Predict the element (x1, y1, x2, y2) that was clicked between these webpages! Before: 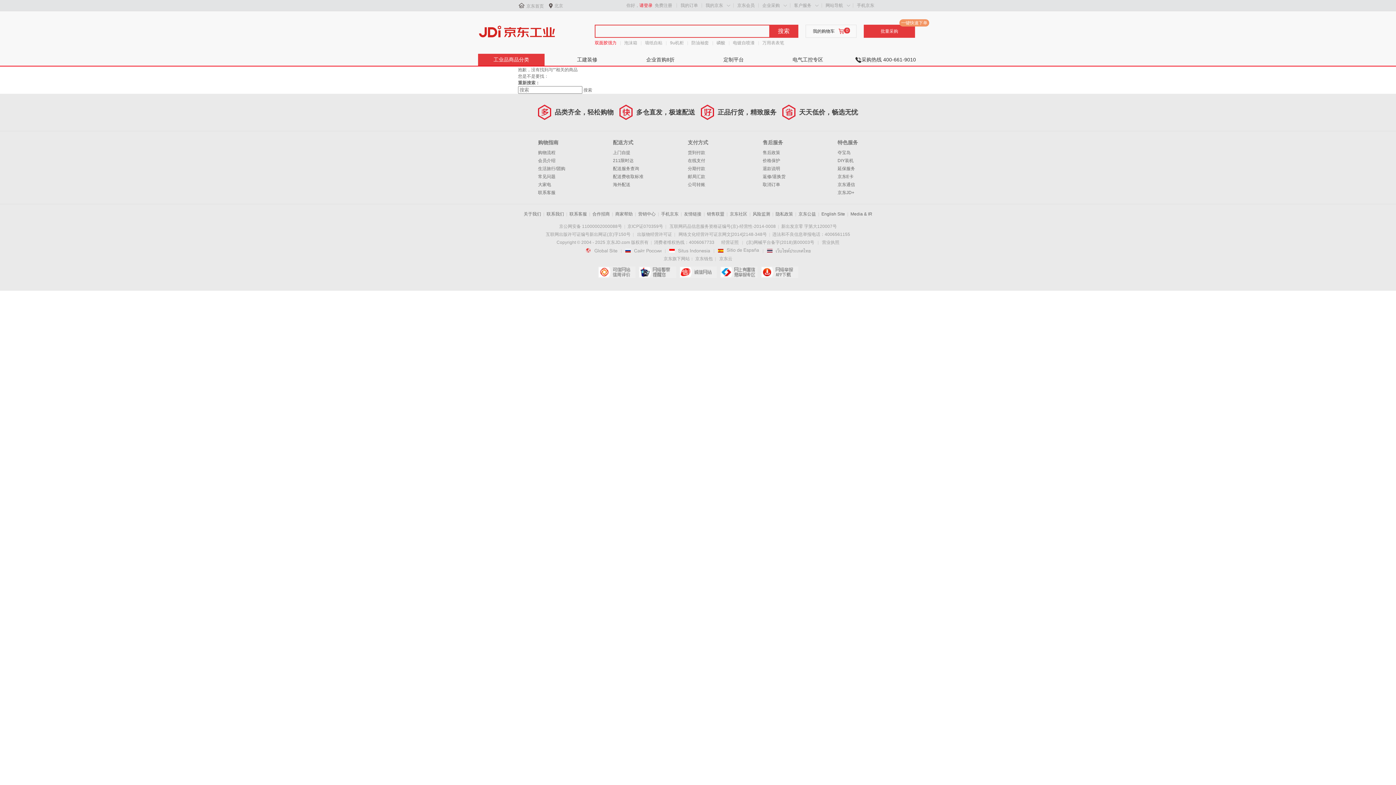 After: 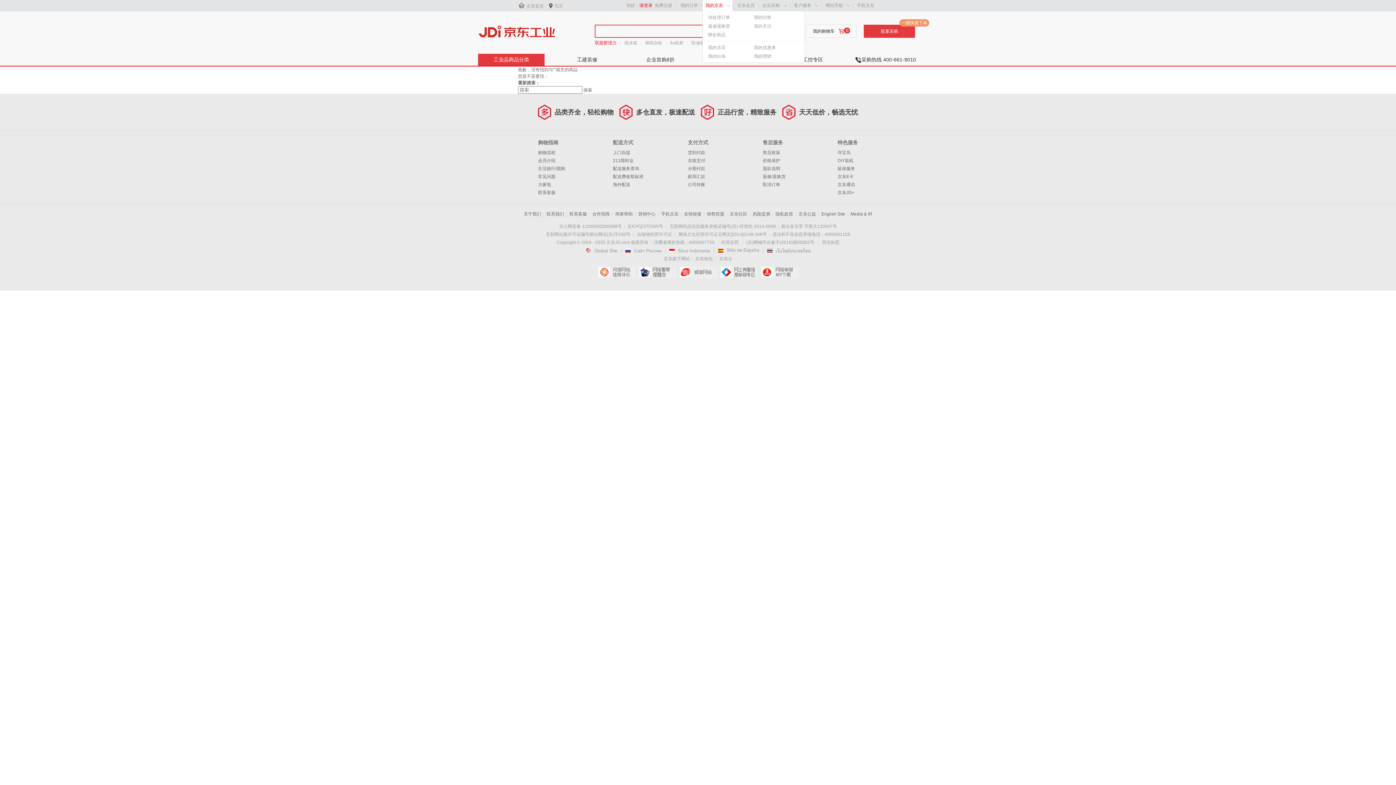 Action: bbox: (705, 2, 723, 8) label: 我的京东